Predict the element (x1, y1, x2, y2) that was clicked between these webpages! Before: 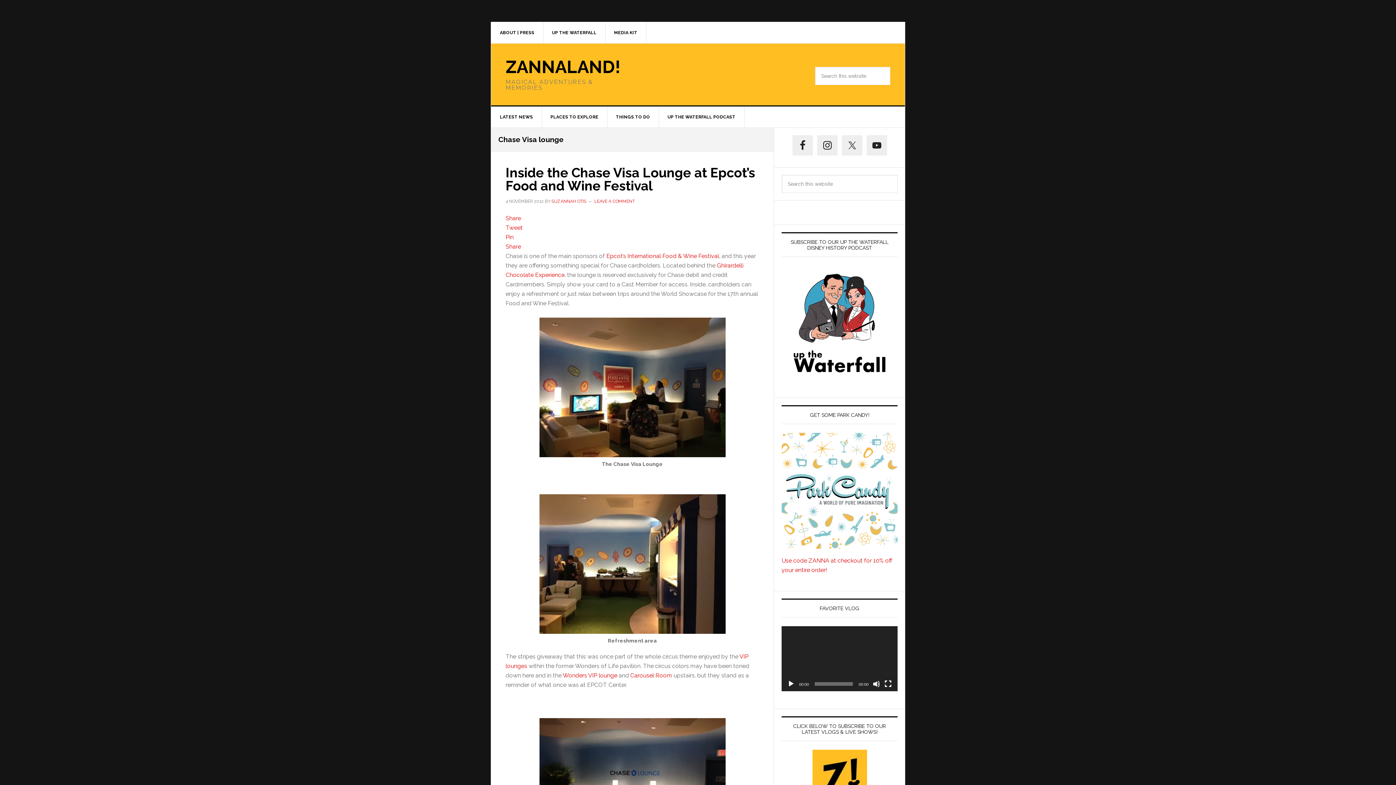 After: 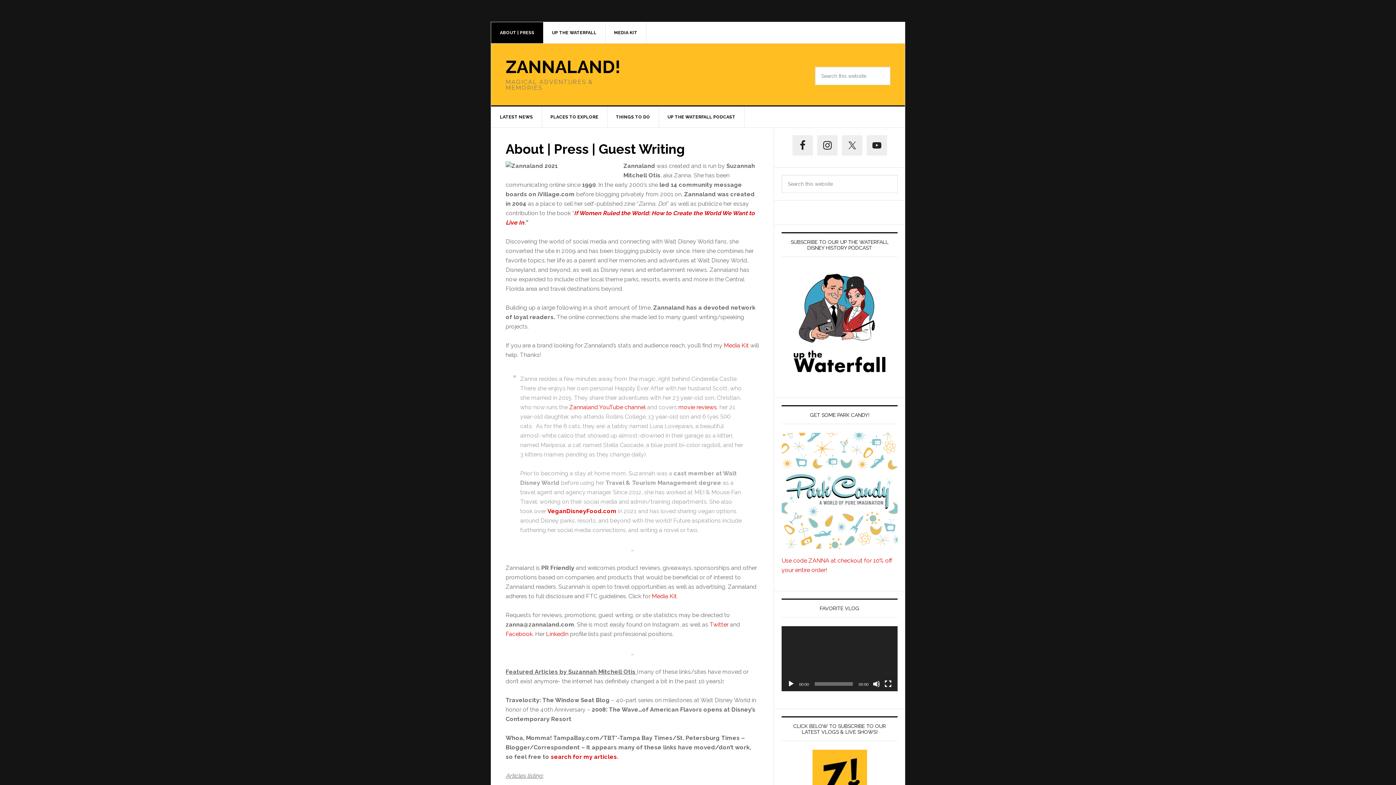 Action: label: ABOUT | PRESS bbox: (491, 22, 543, 43)